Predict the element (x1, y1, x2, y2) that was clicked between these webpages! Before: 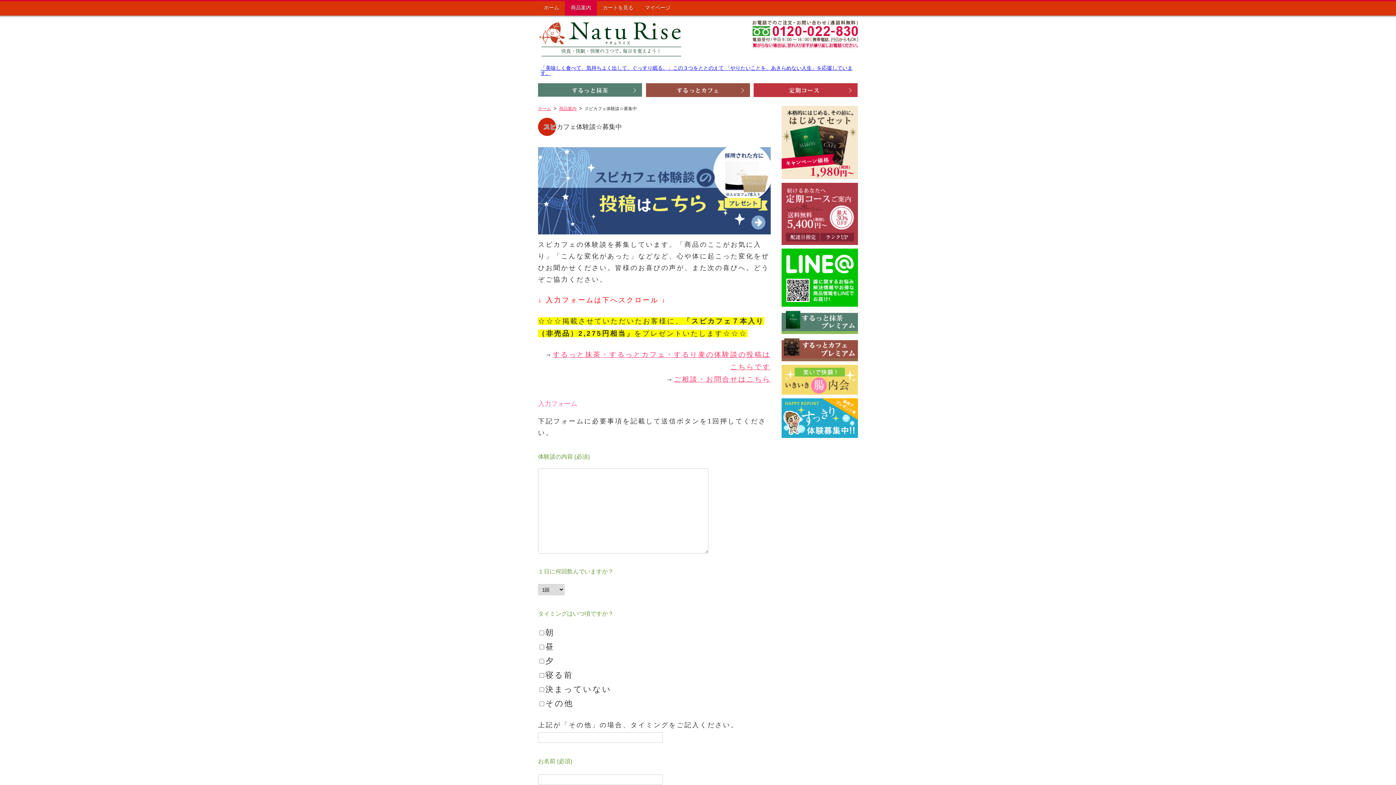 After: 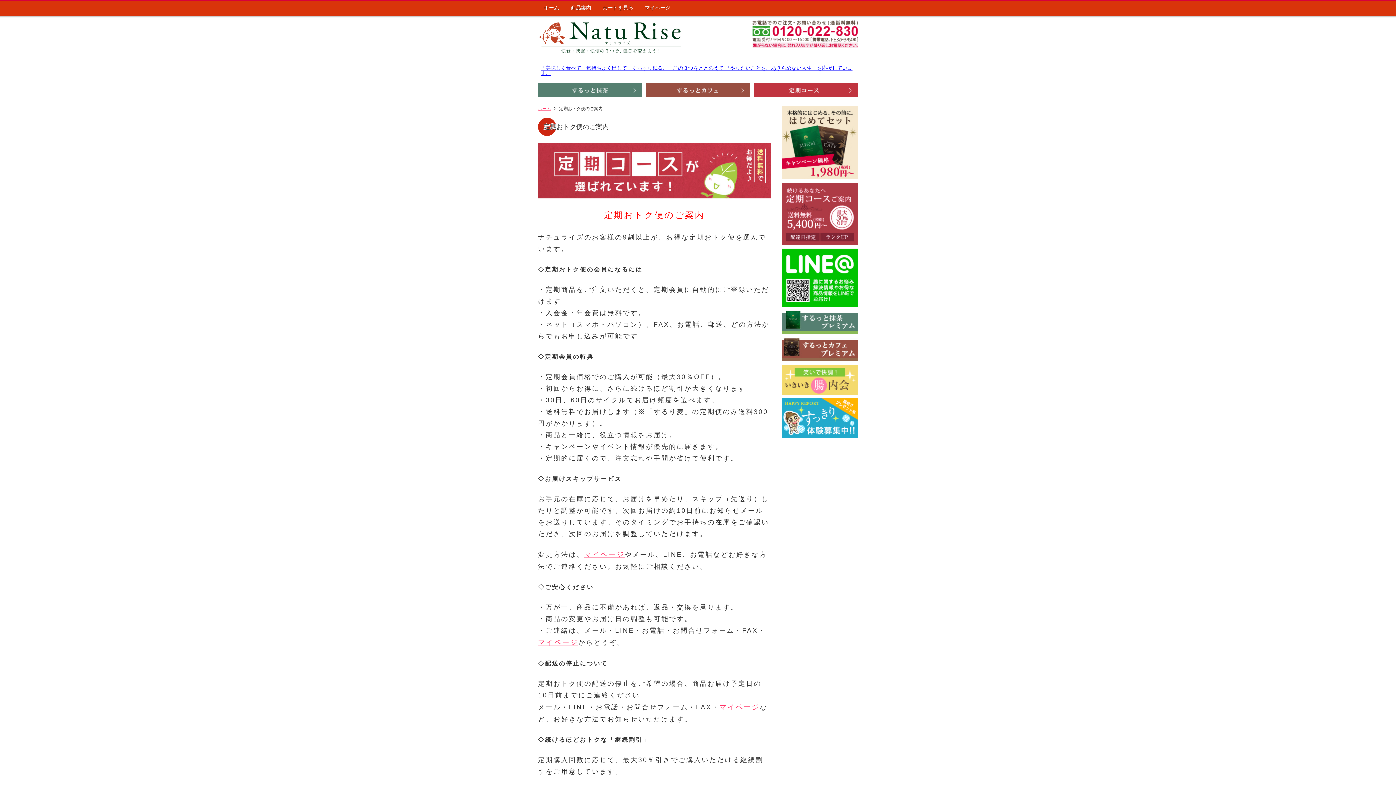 Action: bbox: (781, 239, 858, 245)